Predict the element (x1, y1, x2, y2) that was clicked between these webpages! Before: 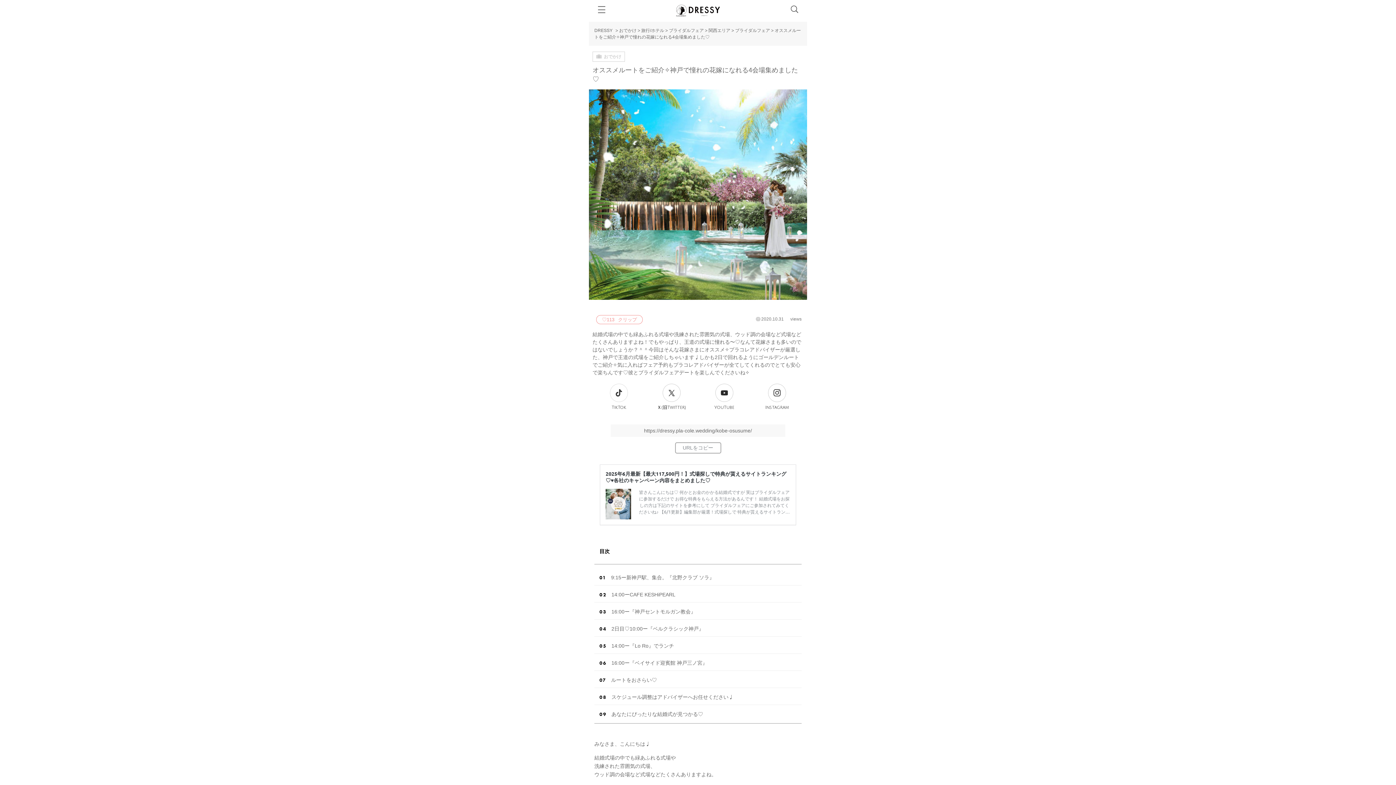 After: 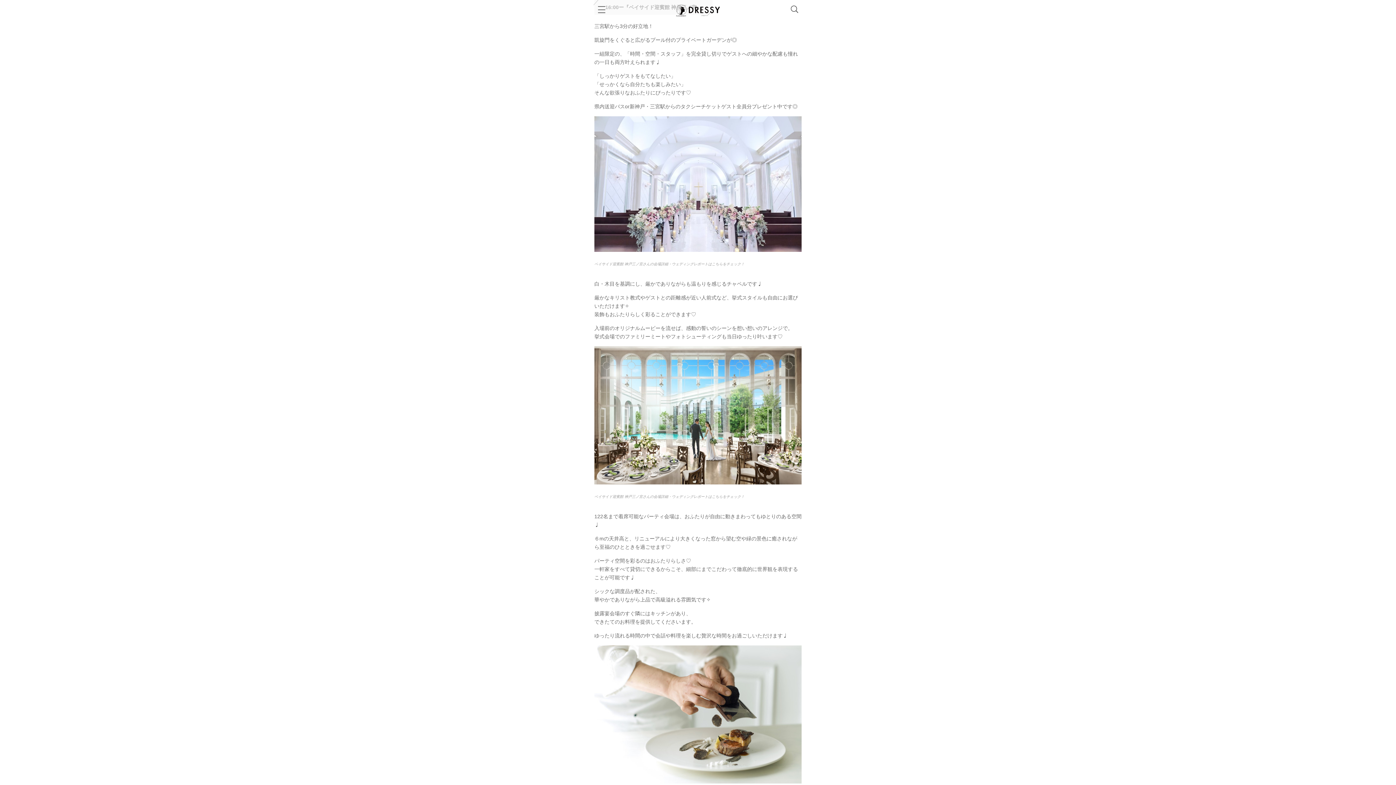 Action: bbox: (611, 660, 707, 669) label: 16:00ー『ベイサイド迎賓館 神戸三ノ宮』